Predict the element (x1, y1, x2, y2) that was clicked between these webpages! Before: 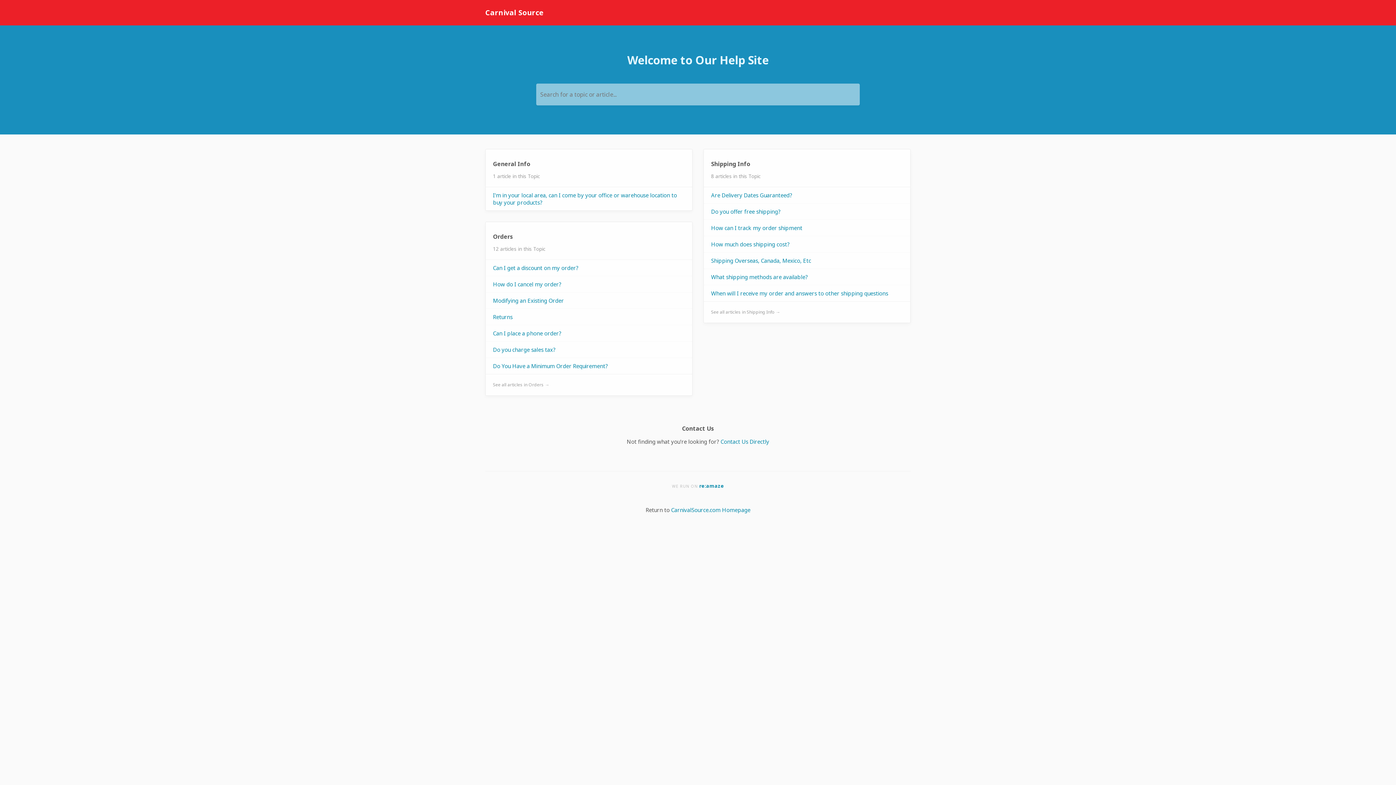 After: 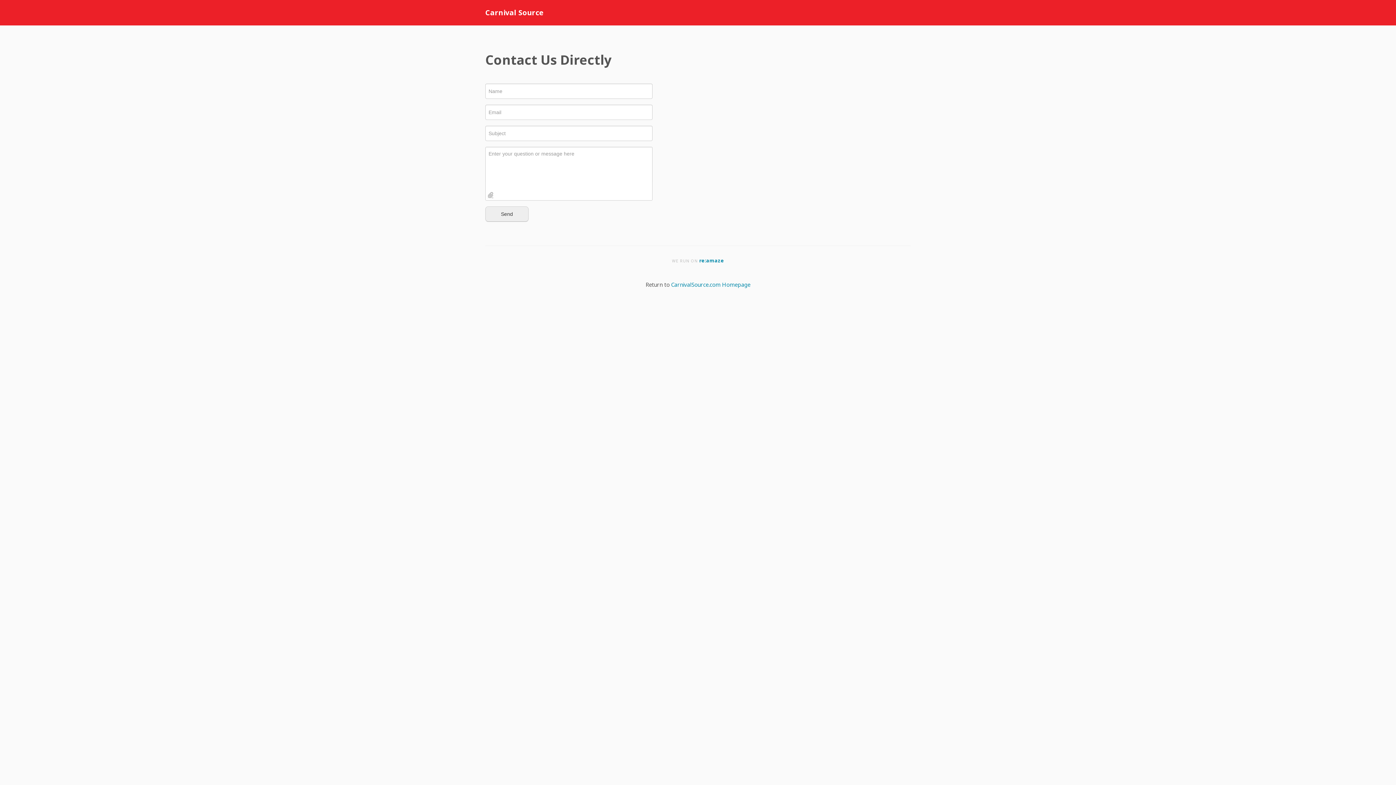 Action: bbox: (720, 438, 769, 445) label: Contact Us Directly